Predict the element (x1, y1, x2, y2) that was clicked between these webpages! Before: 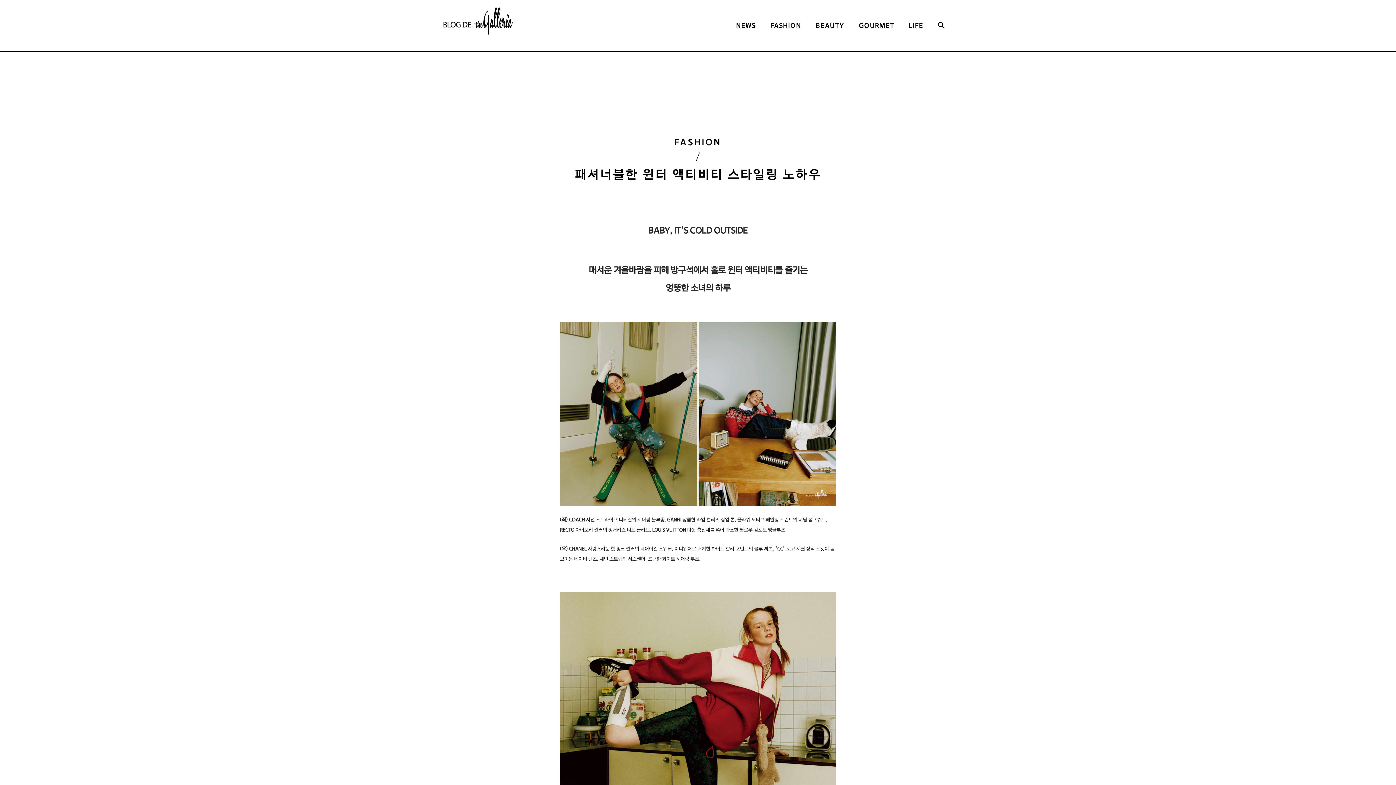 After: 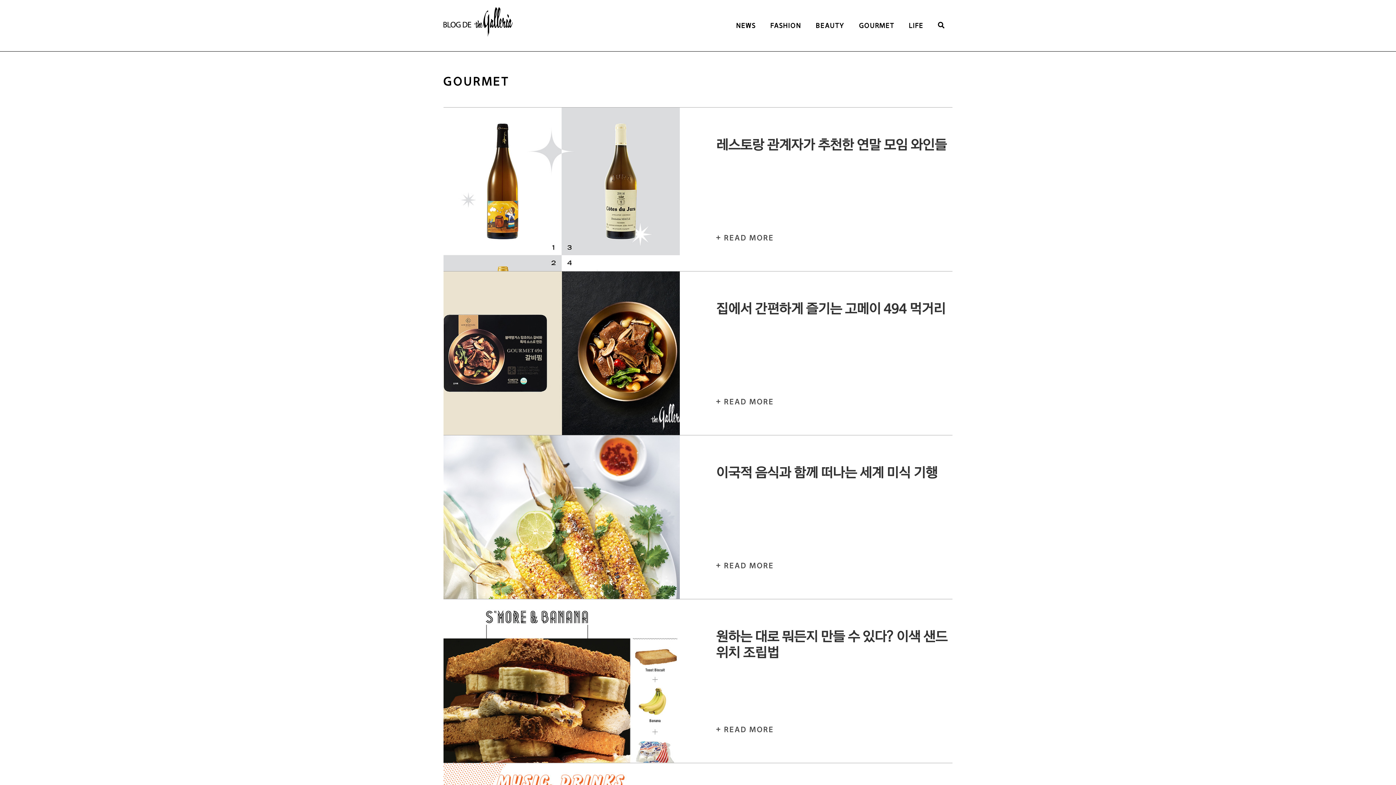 Action: bbox: (859, 21, 894, 29) label: GOURMET